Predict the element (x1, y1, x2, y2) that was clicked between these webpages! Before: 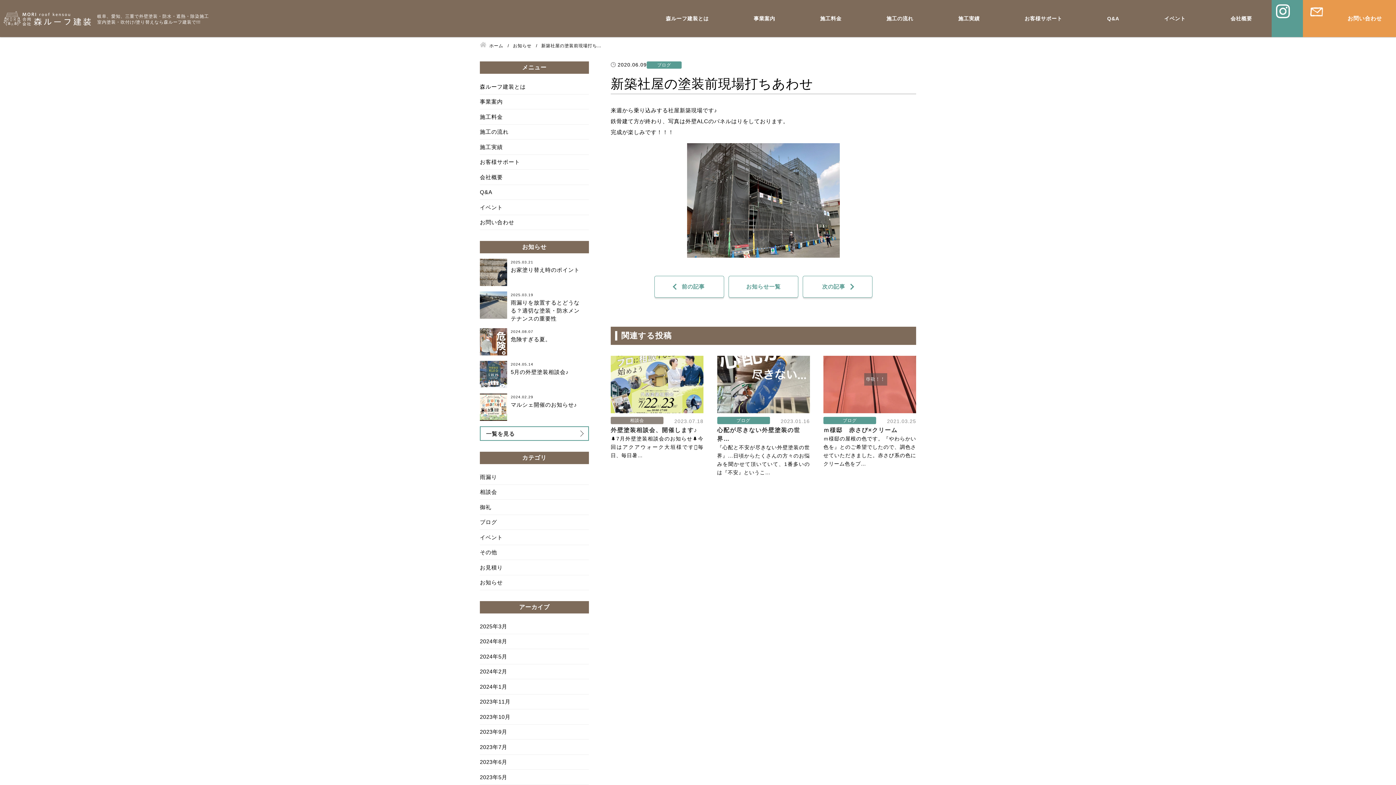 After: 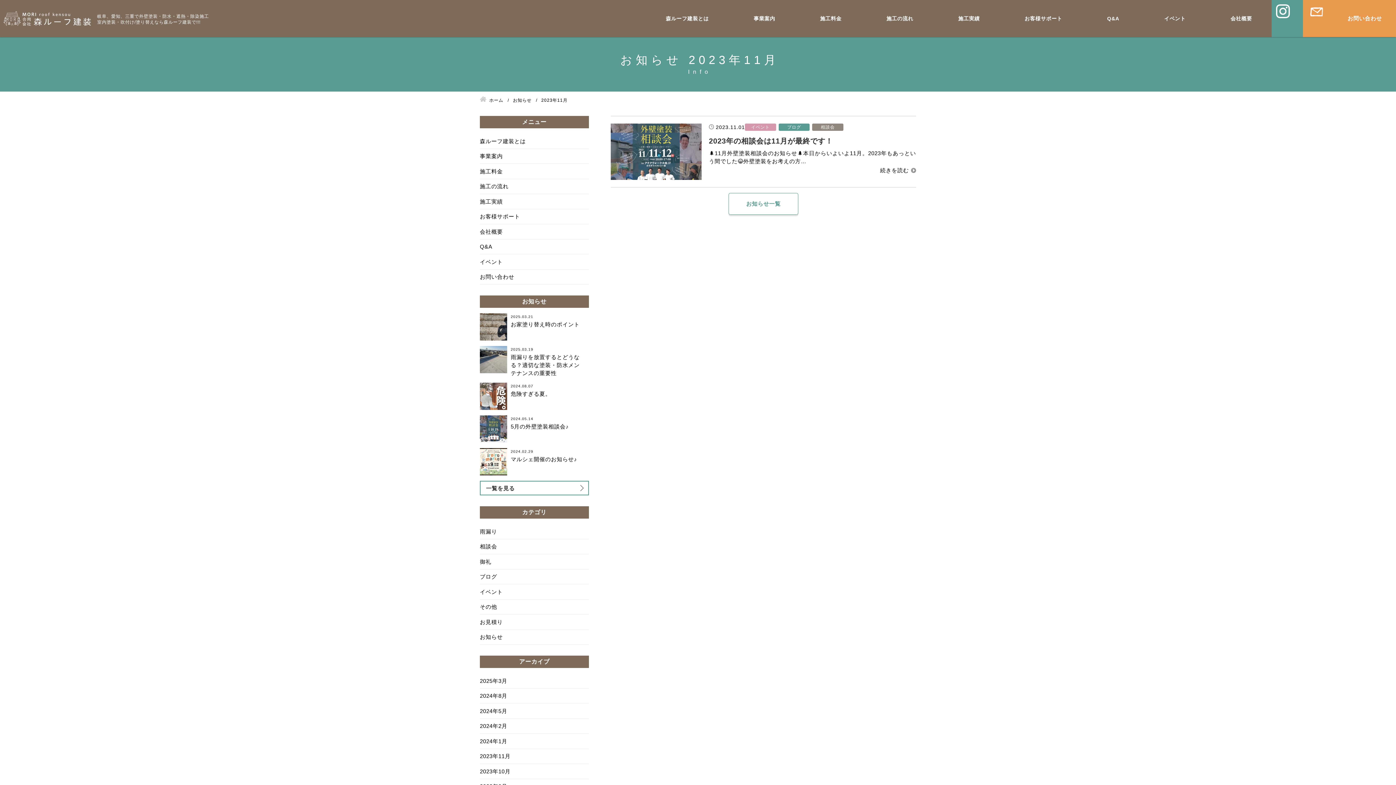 Action: label: 2023年11月 bbox: (480, 694, 589, 709)